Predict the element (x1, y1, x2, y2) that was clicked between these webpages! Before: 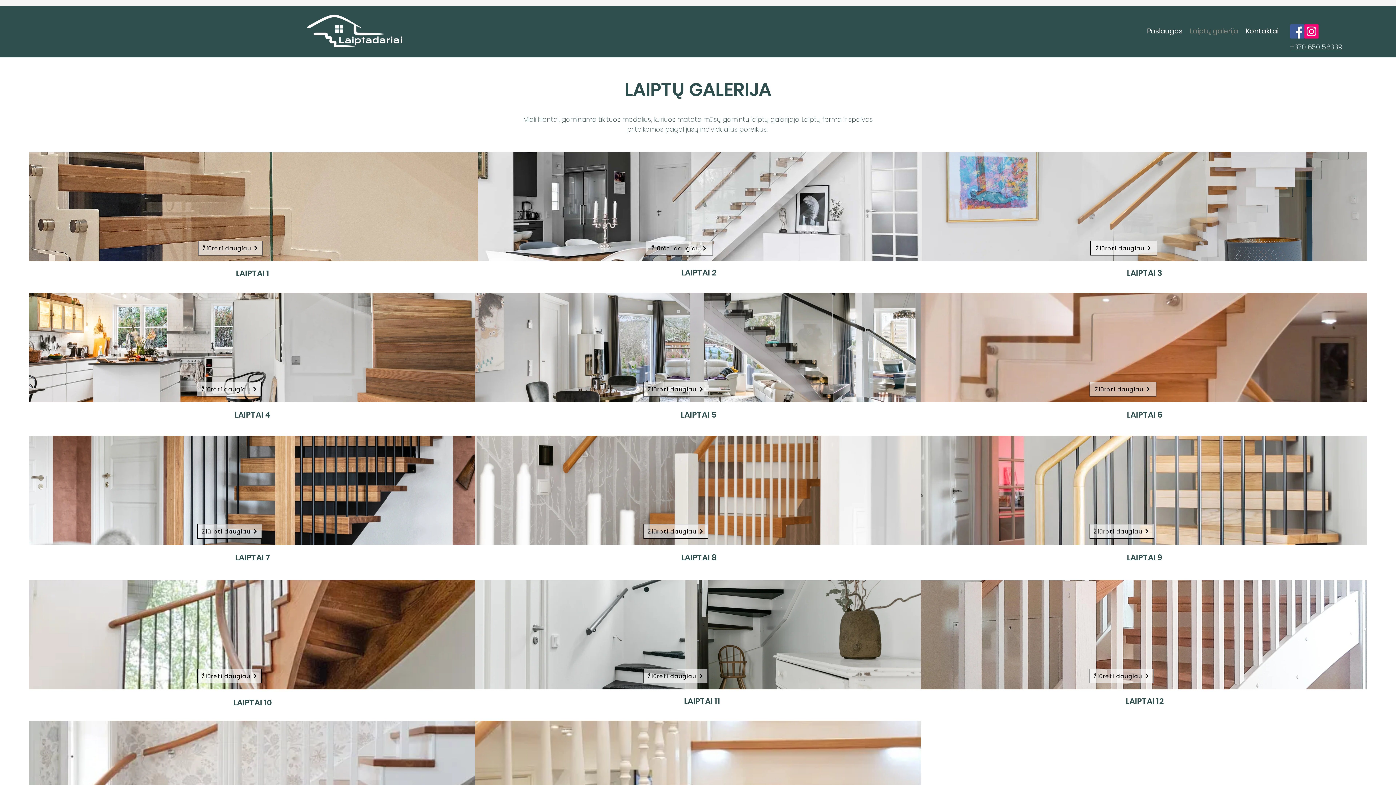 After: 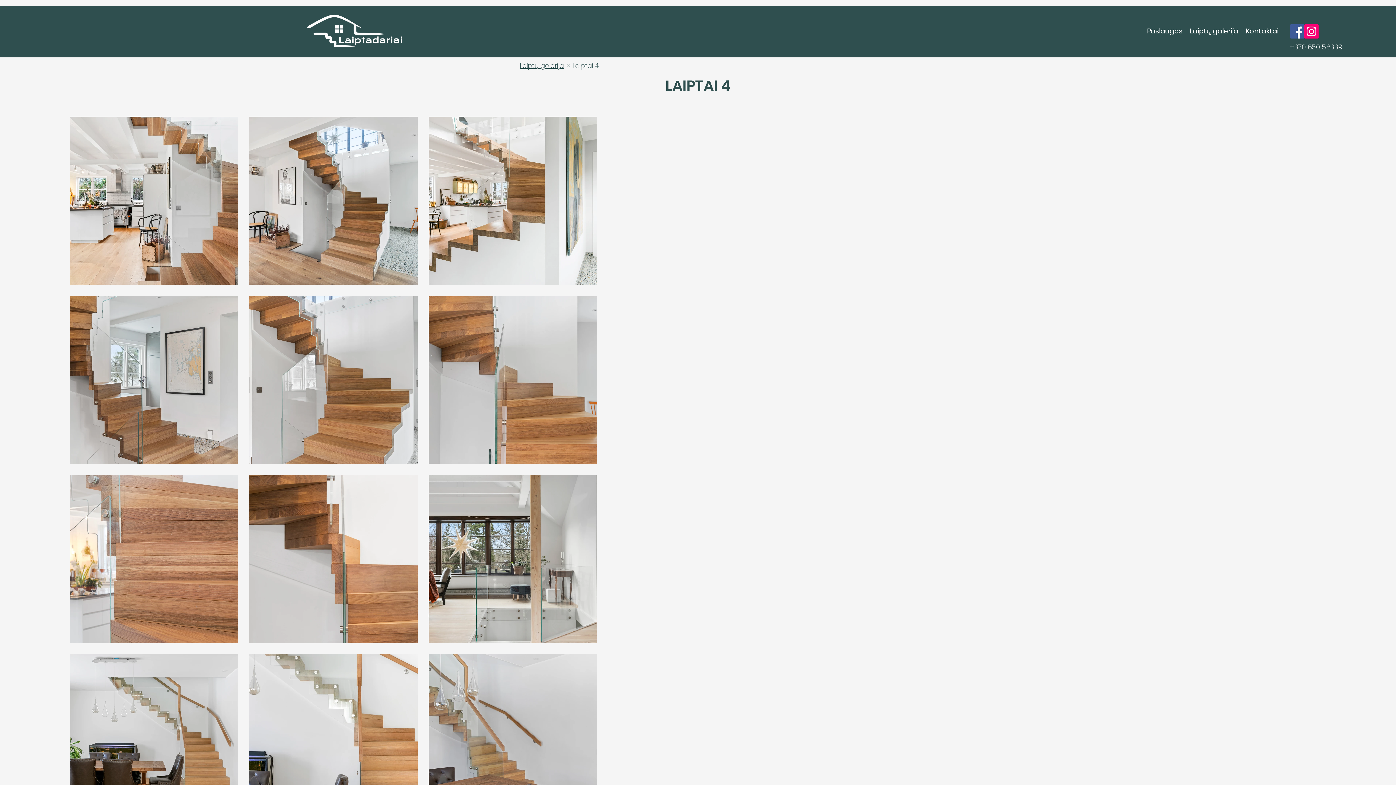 Action: label: Žiūrėti daugiau bbox: (197, 382, 261, 396)